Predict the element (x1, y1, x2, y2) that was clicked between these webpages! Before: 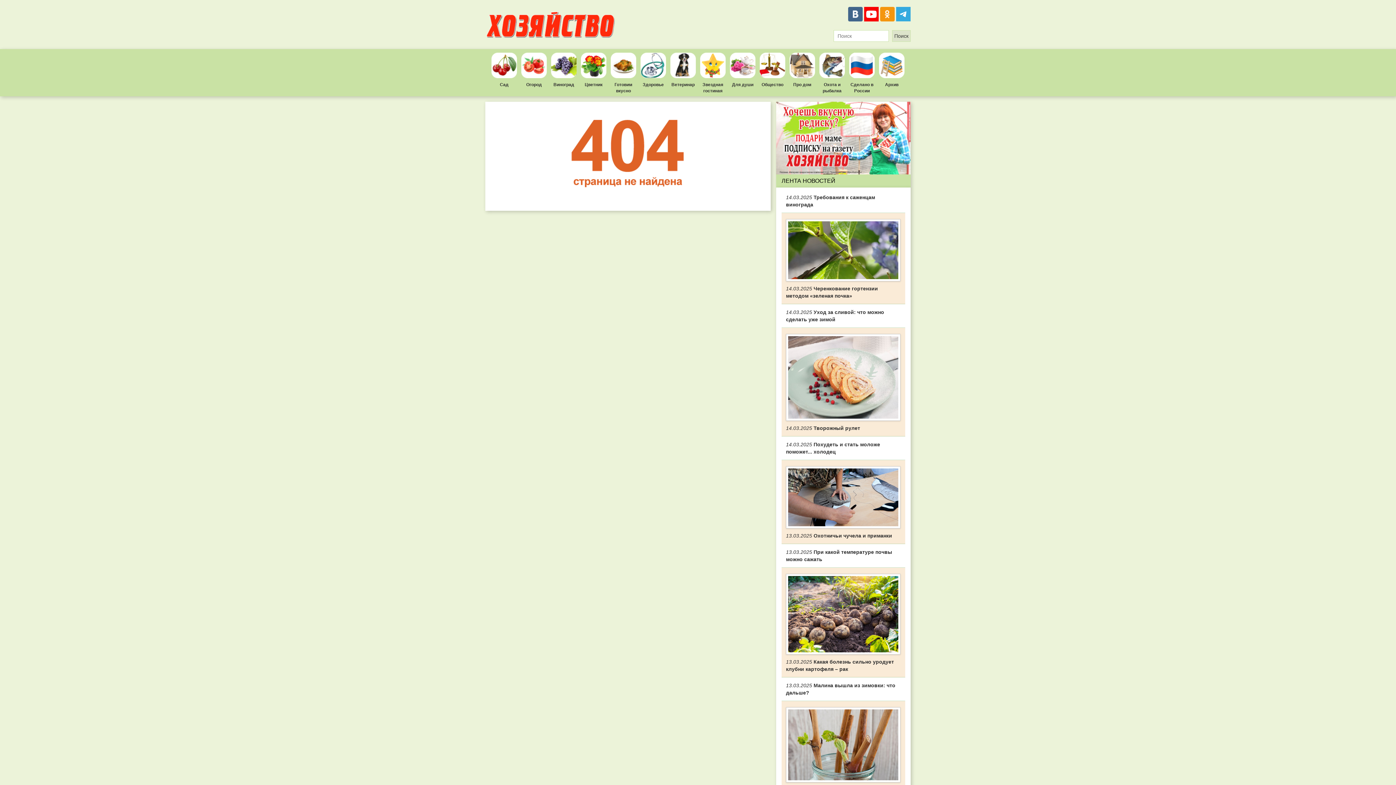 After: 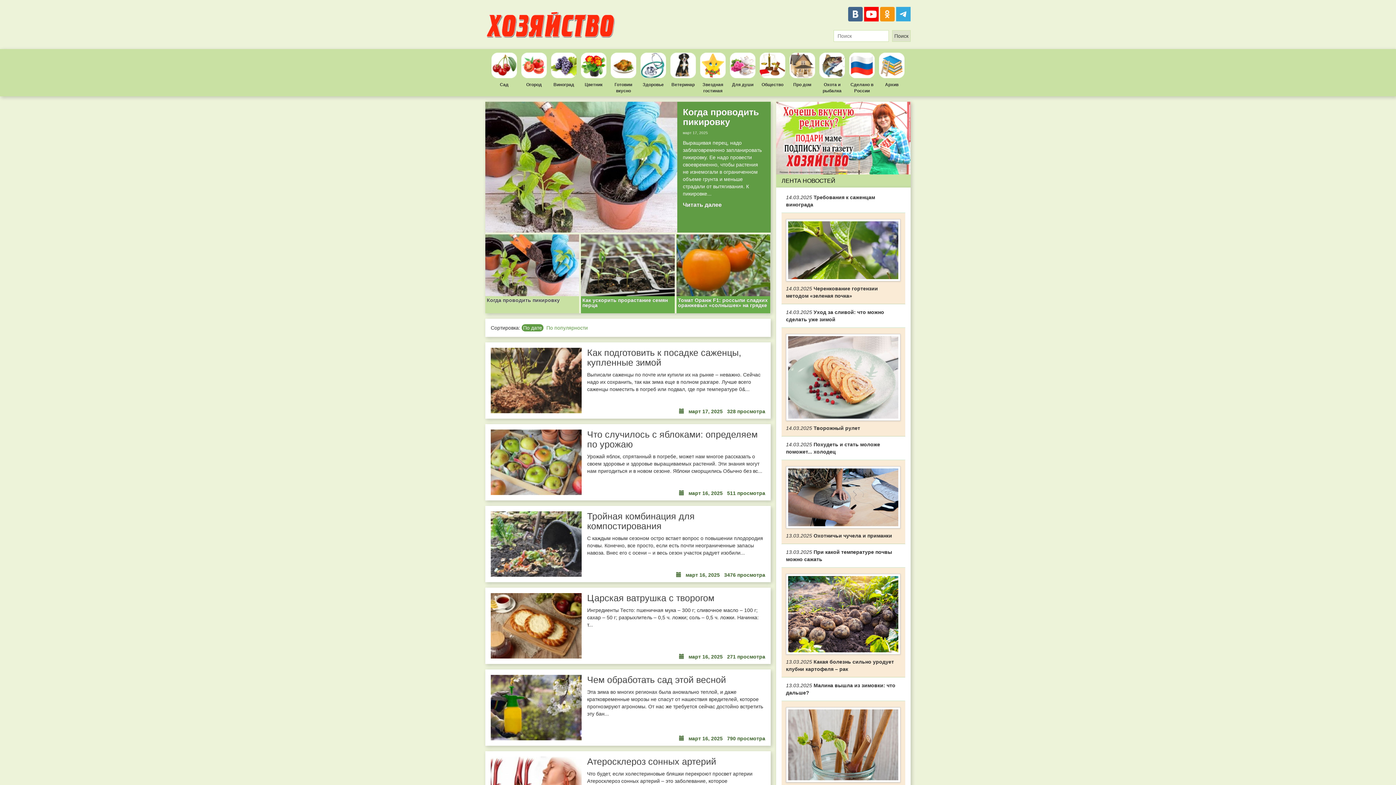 Action: bbox: (486, 0, 617, 49)